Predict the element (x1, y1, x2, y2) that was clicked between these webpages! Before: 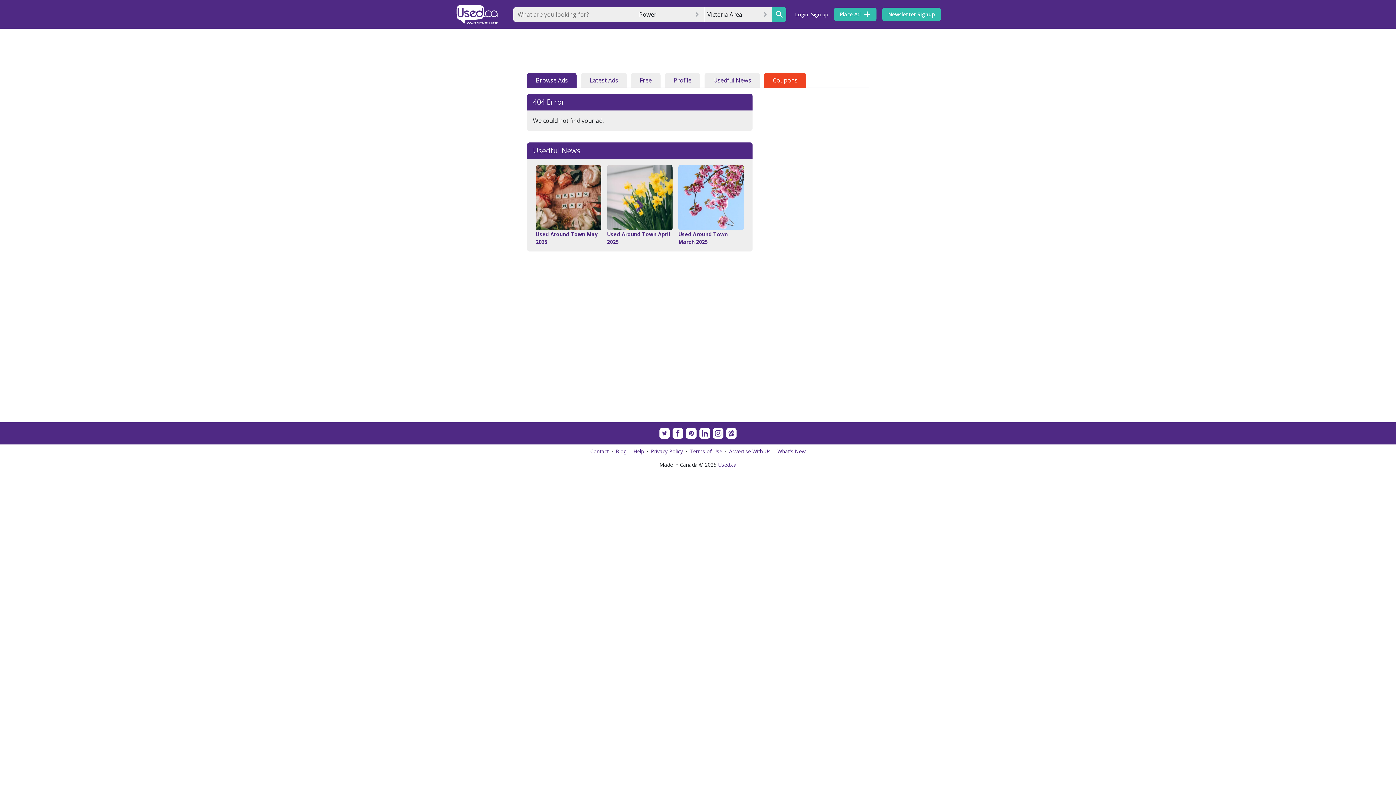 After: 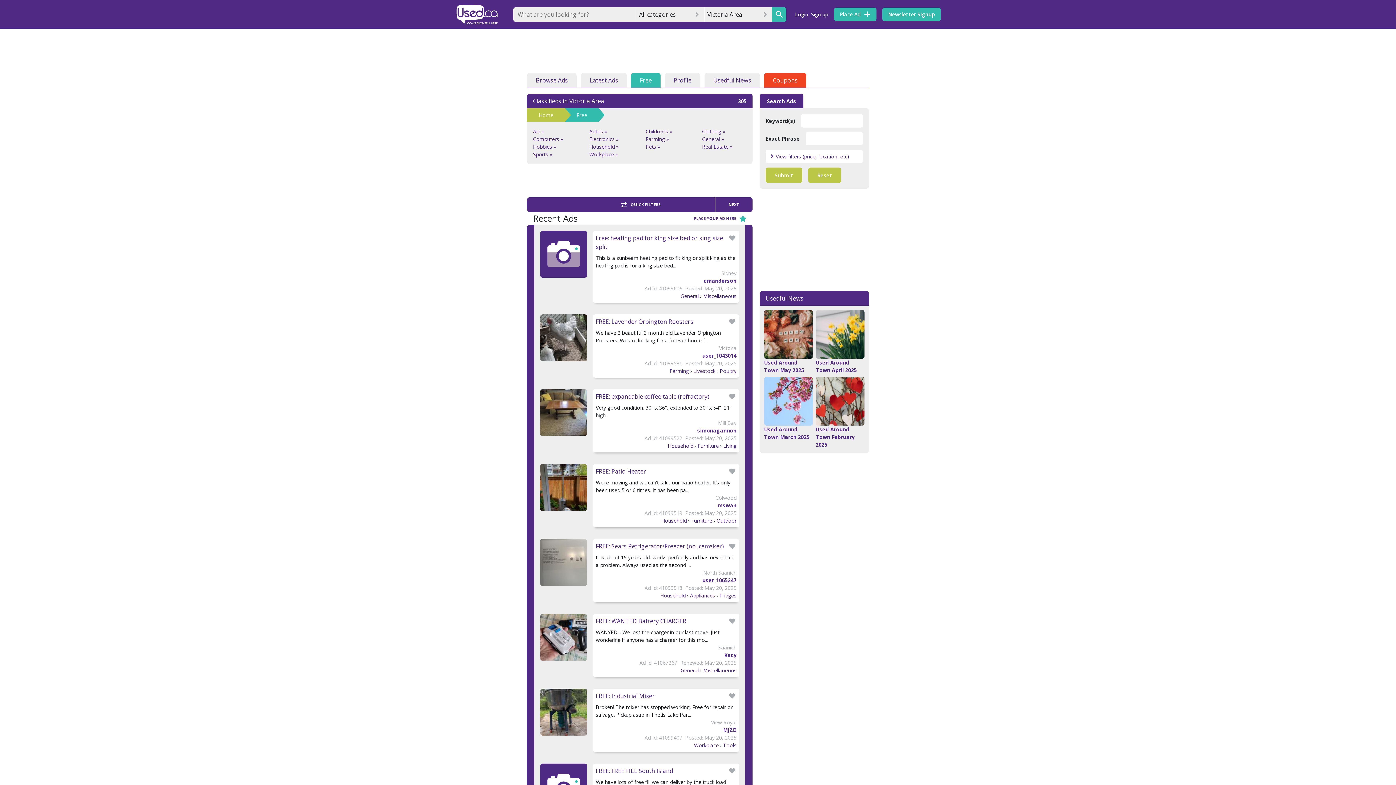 Action: label: Free bbox: (631, 73, 660, 87)